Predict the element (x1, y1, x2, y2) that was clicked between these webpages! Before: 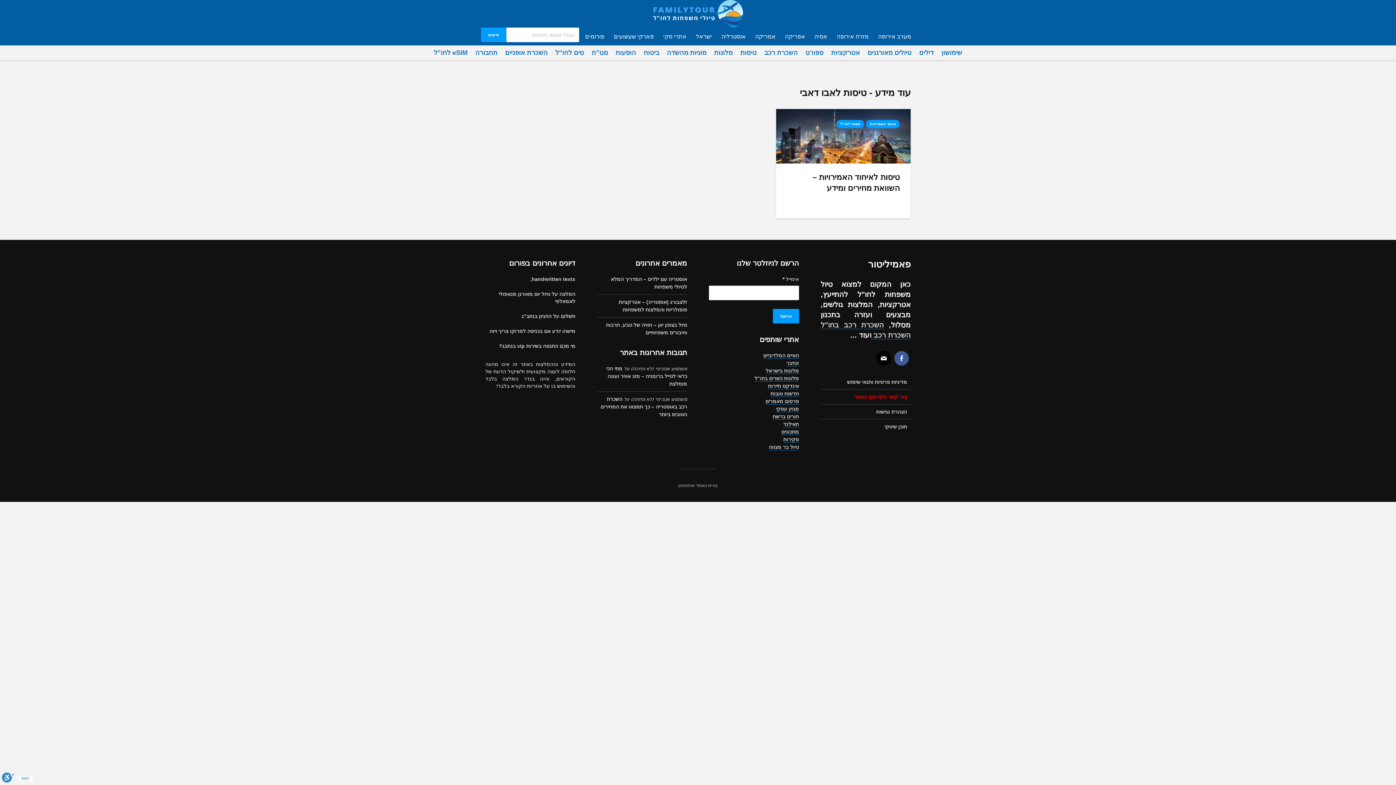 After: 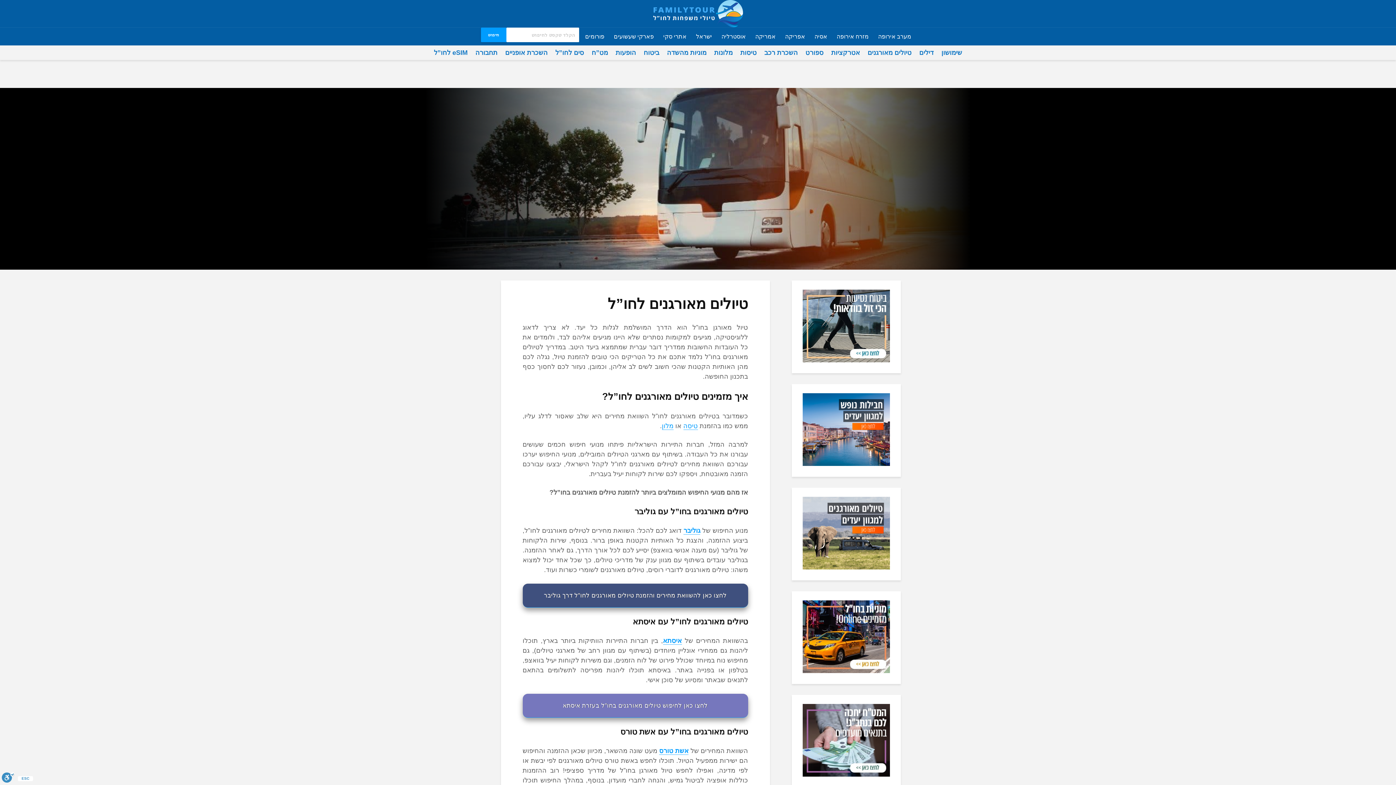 Action: label: טיולים מאורגנים bbox: (867, 49, 911, 56)